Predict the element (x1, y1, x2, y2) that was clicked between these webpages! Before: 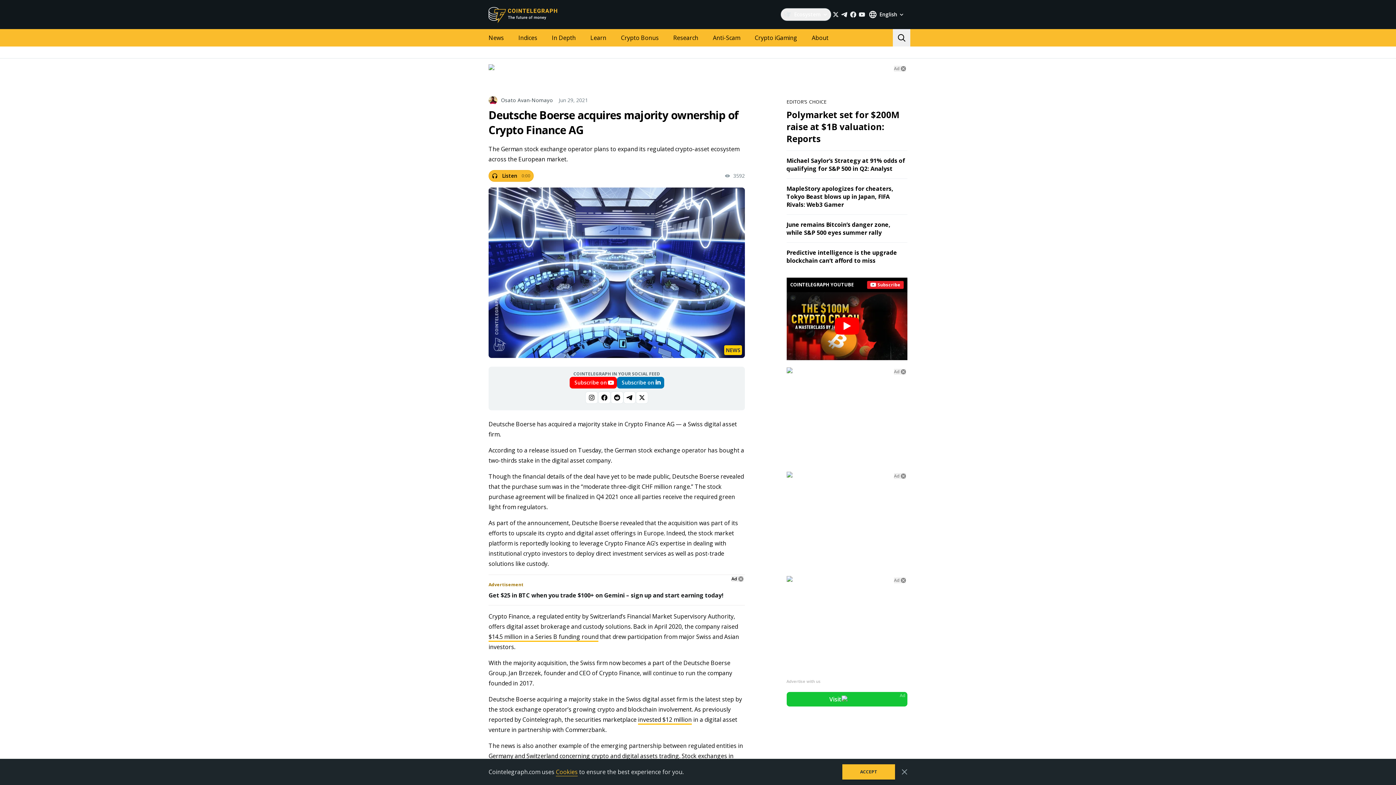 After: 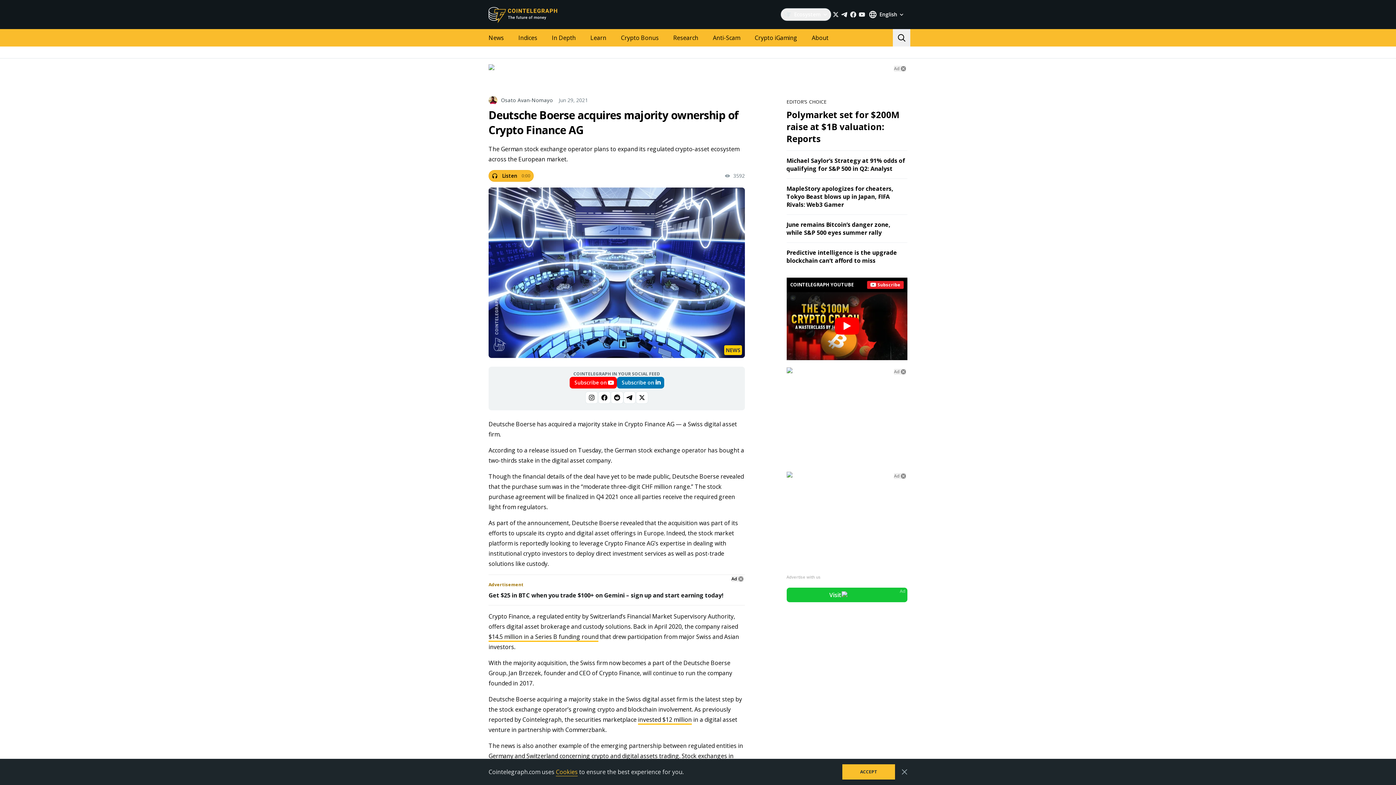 Action: label: Ad bbox: (894, 473, 906, 479)